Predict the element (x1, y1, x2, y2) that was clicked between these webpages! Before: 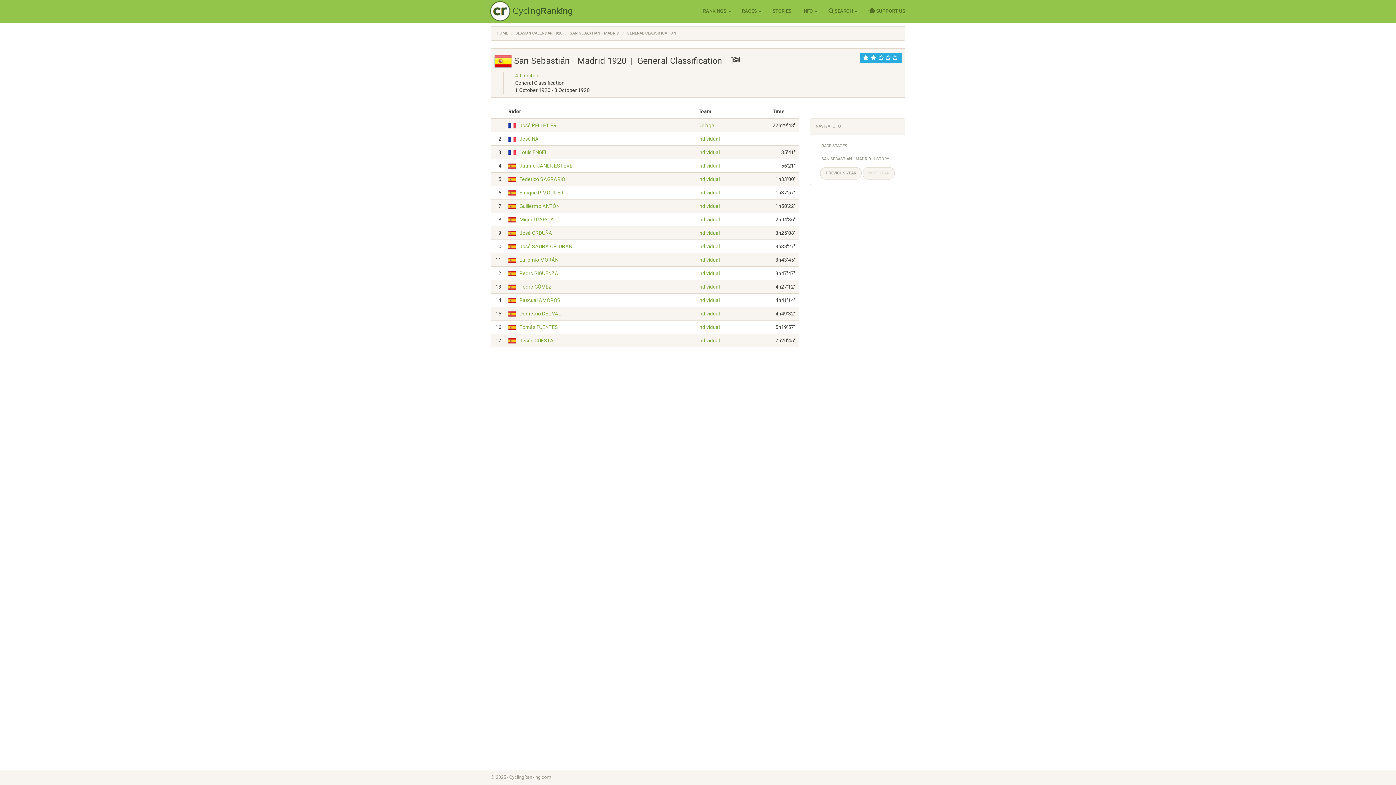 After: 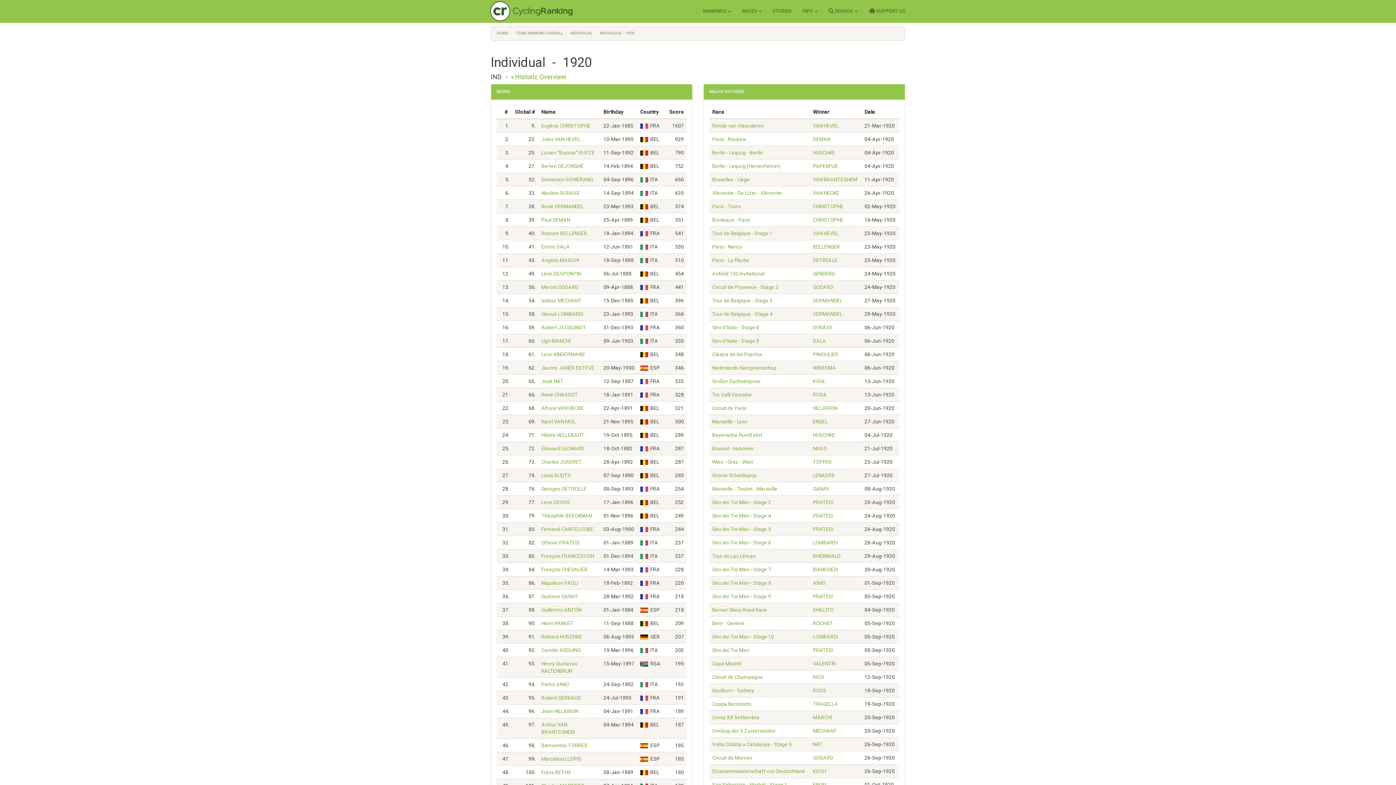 Action: bbox: (698, 189, 720, 195) label: Individual